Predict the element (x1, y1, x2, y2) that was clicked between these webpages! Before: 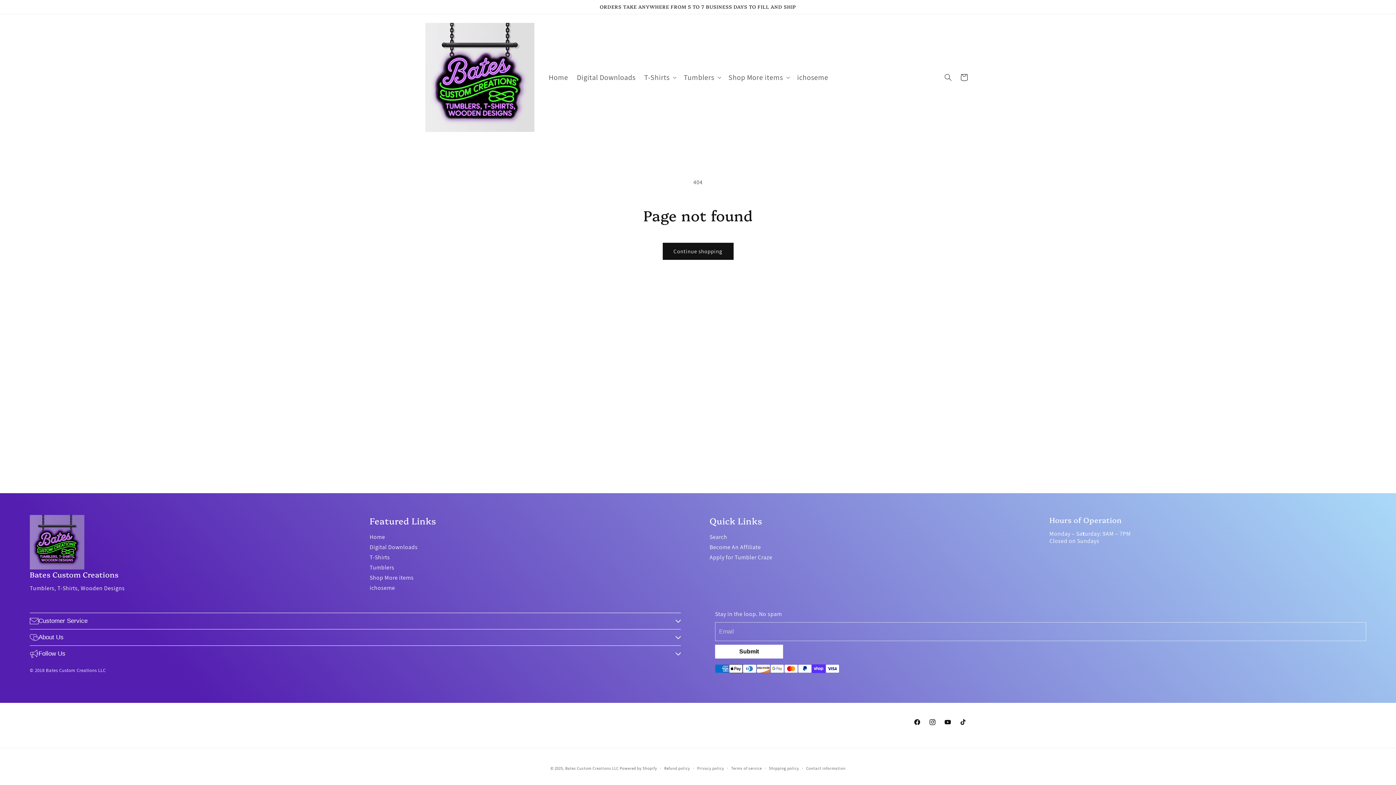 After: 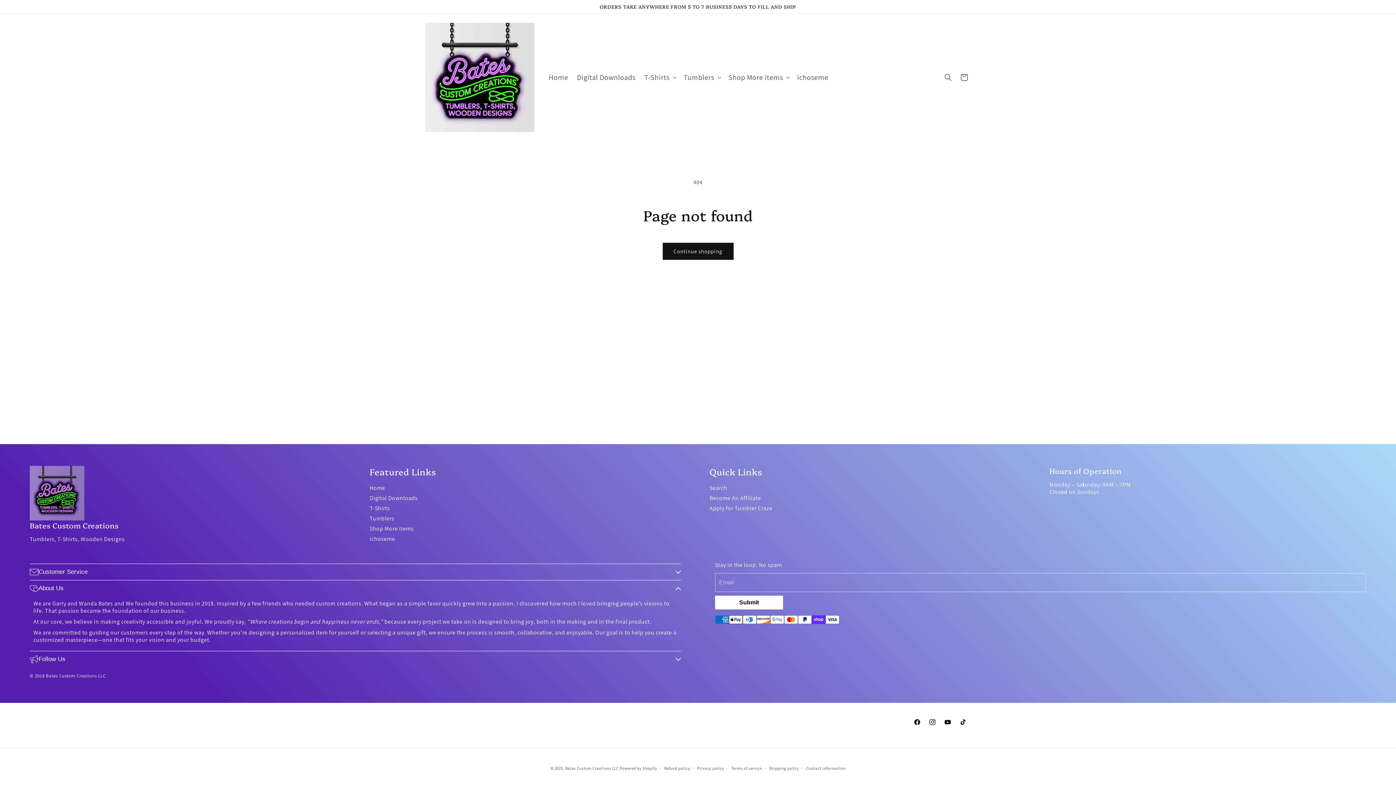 Action: bbox: (29, 629, 681, 645) label: About Us